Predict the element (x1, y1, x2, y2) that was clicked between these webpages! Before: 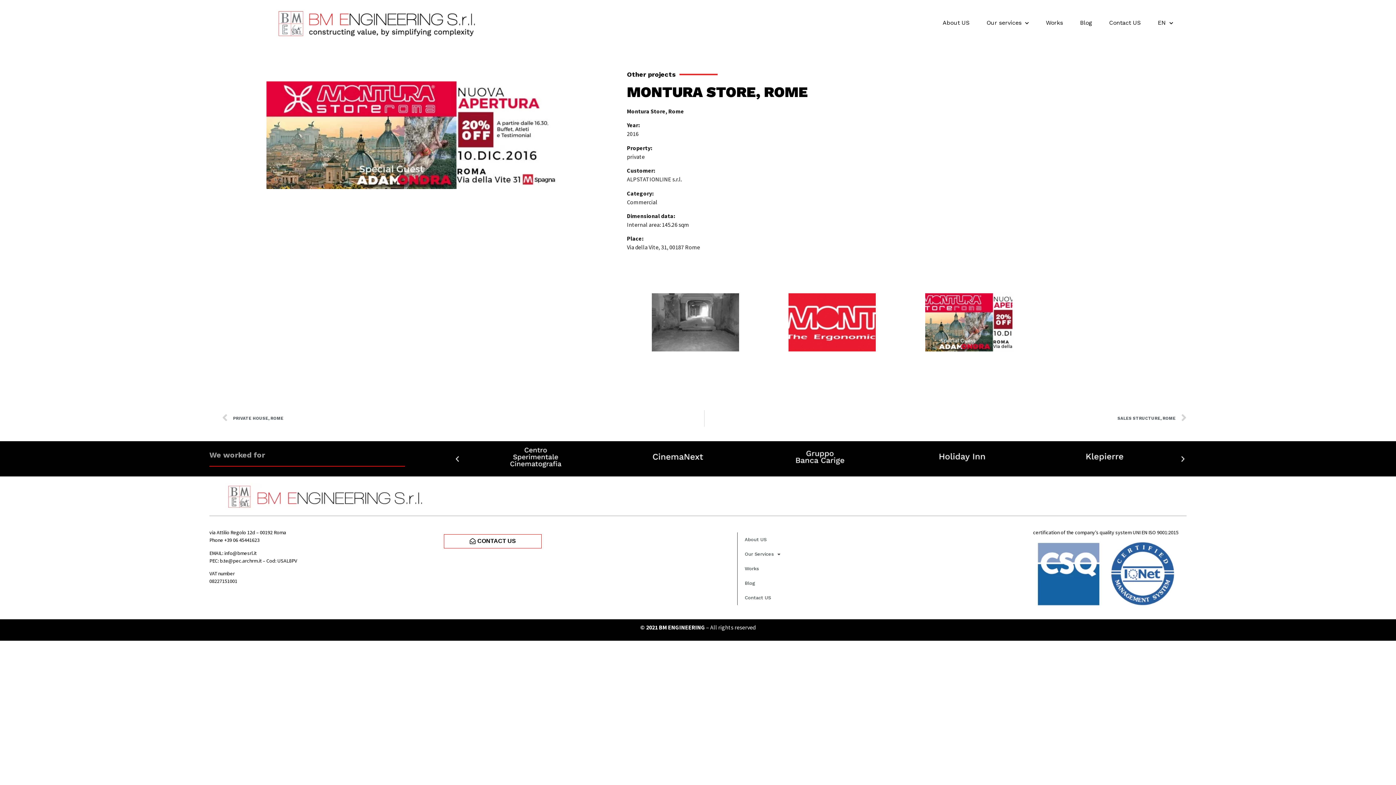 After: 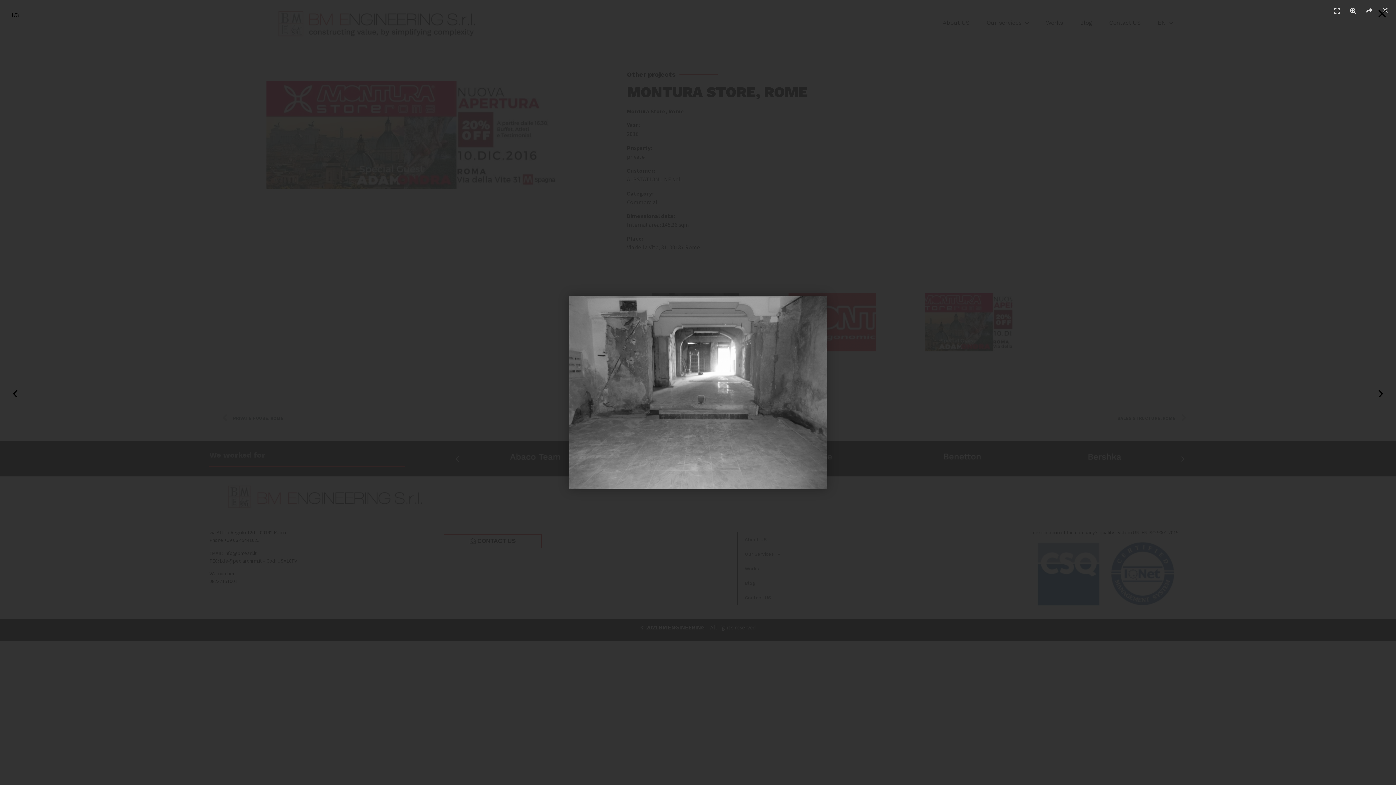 Action: bbox: (627, 293, 763, 351)